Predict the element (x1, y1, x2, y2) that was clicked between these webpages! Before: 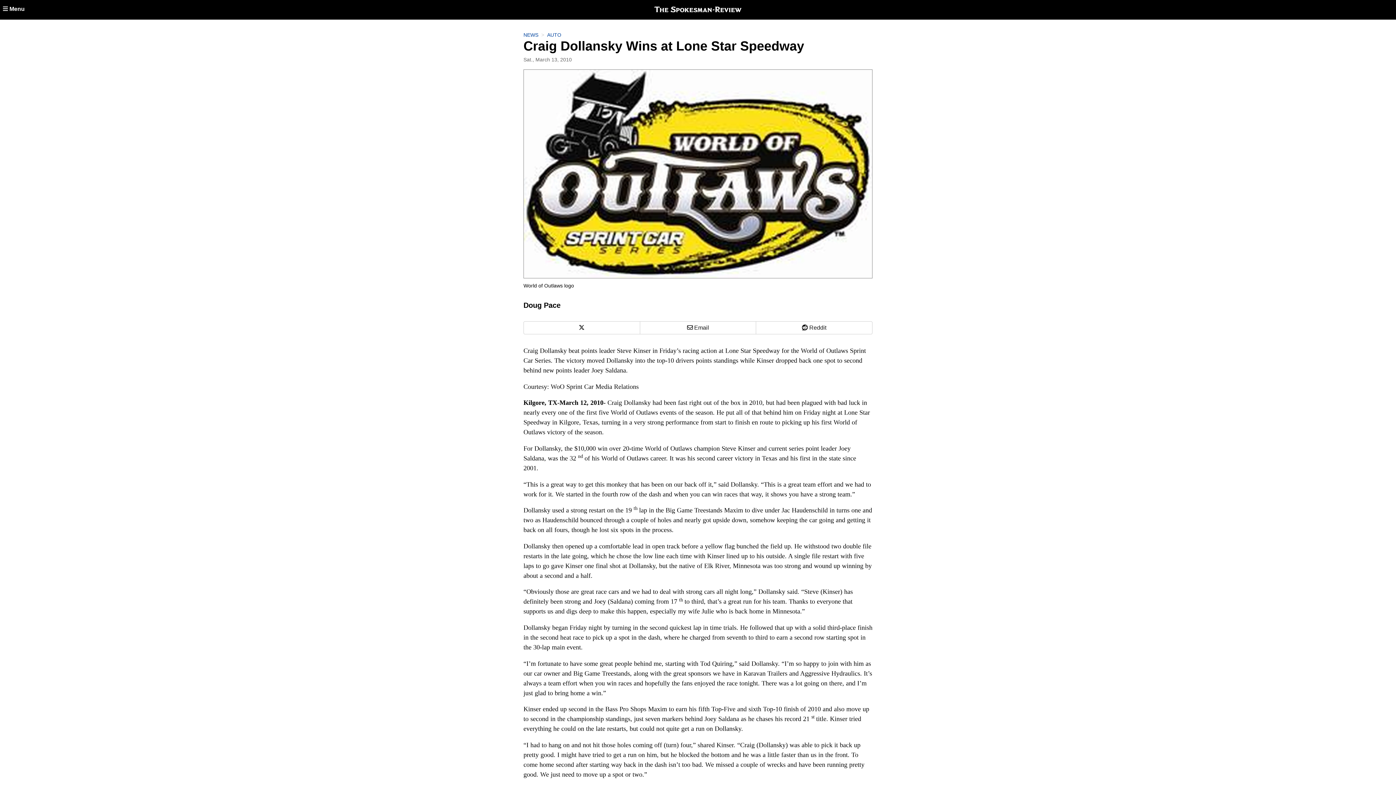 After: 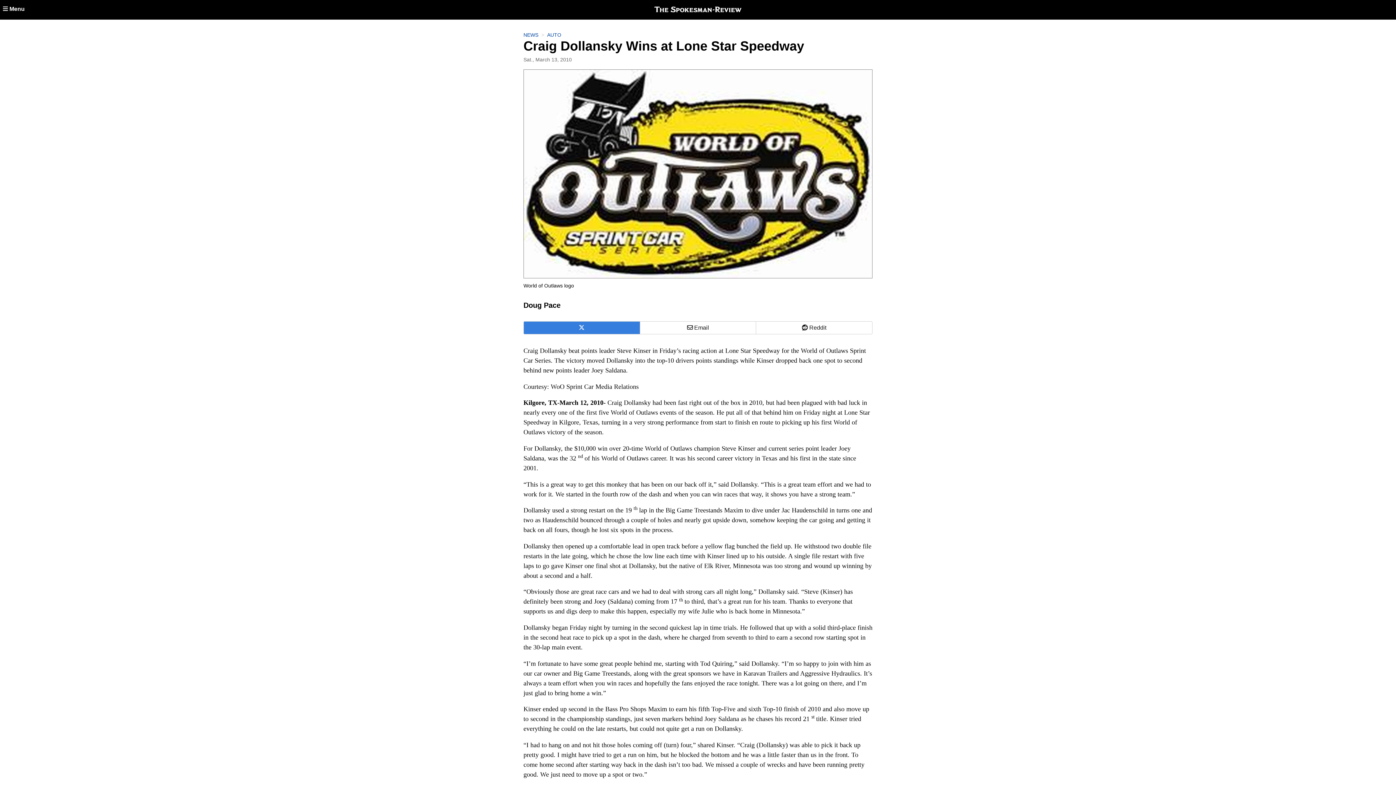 Action: label: X bbox: (524, 321, 639, 334)